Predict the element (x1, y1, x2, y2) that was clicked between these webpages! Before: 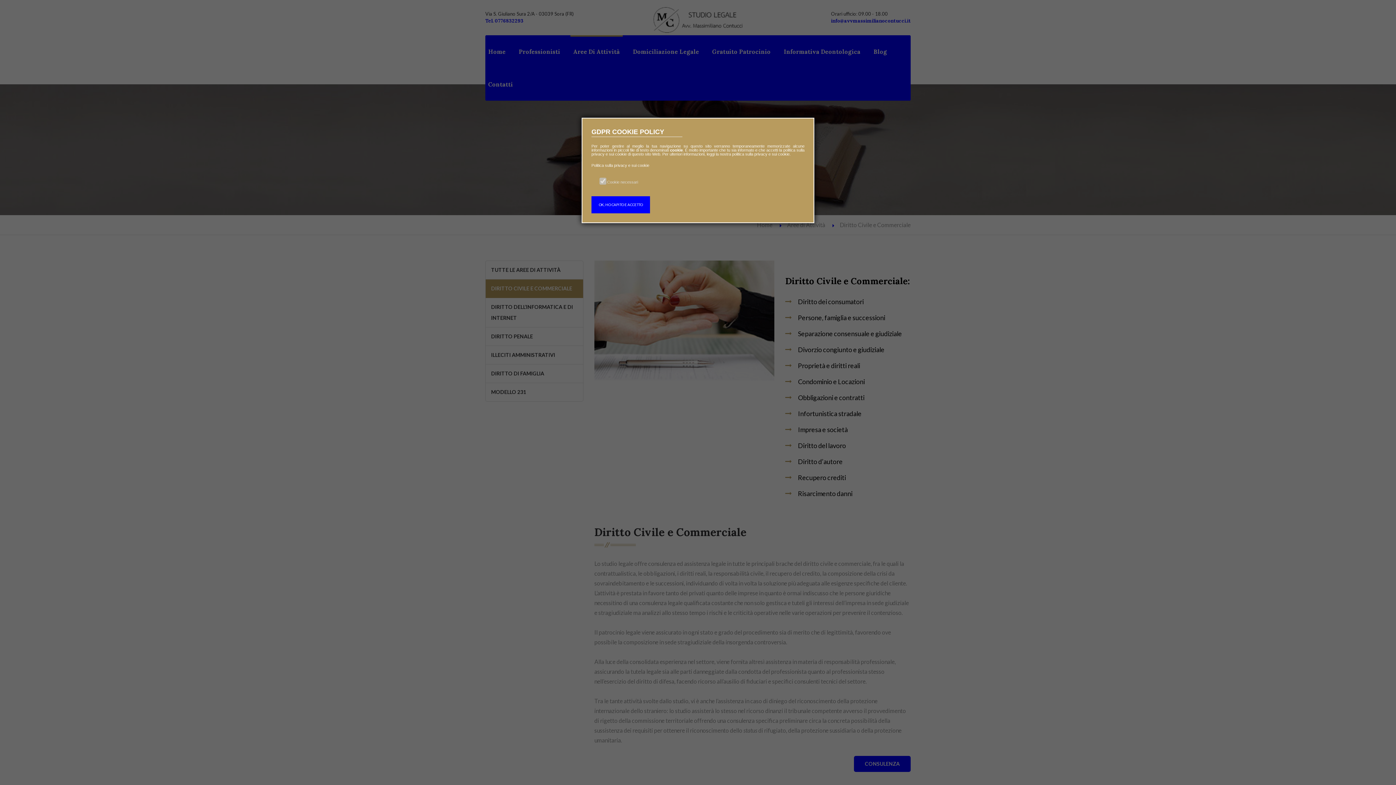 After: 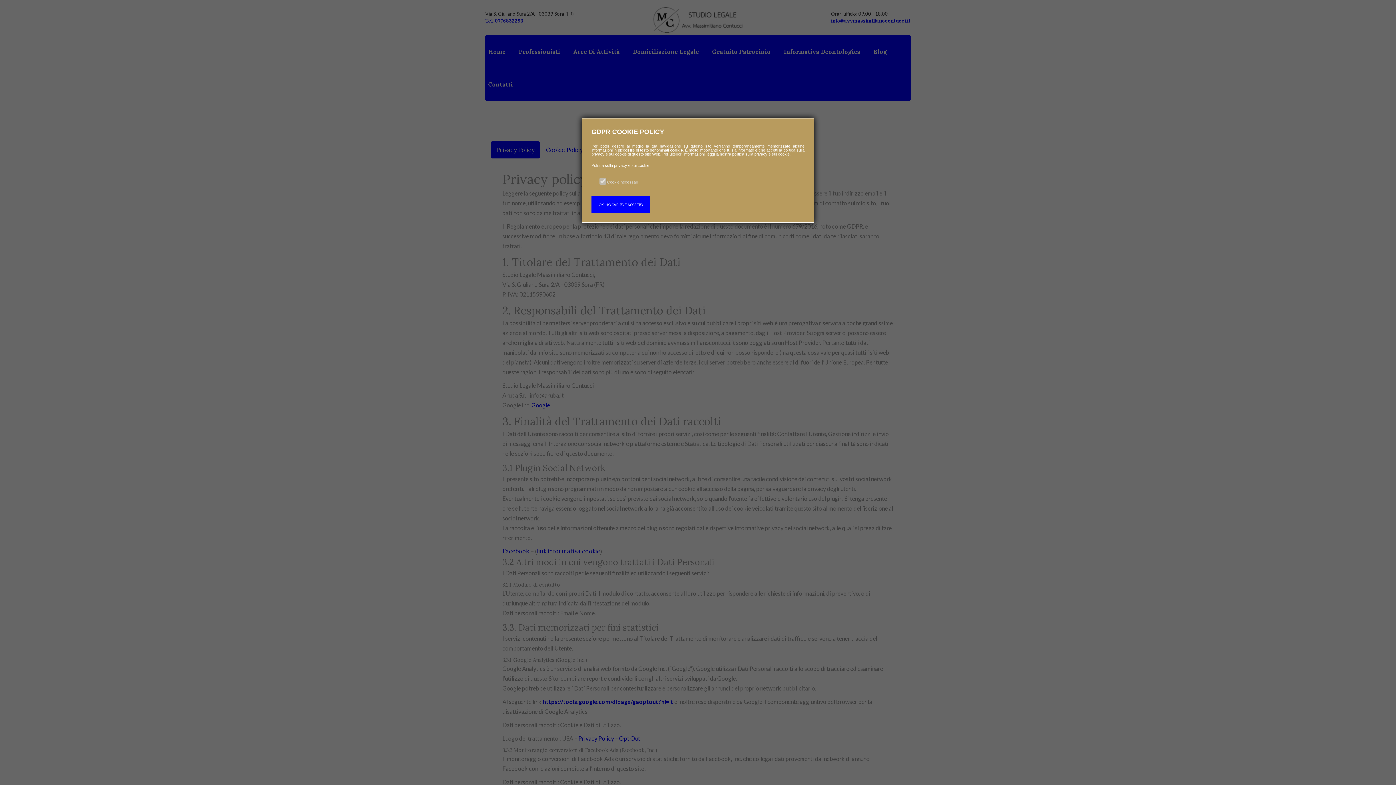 Action: bbox: (591, 163, 649, 167) label: Politica sulla privacy e sui cookie